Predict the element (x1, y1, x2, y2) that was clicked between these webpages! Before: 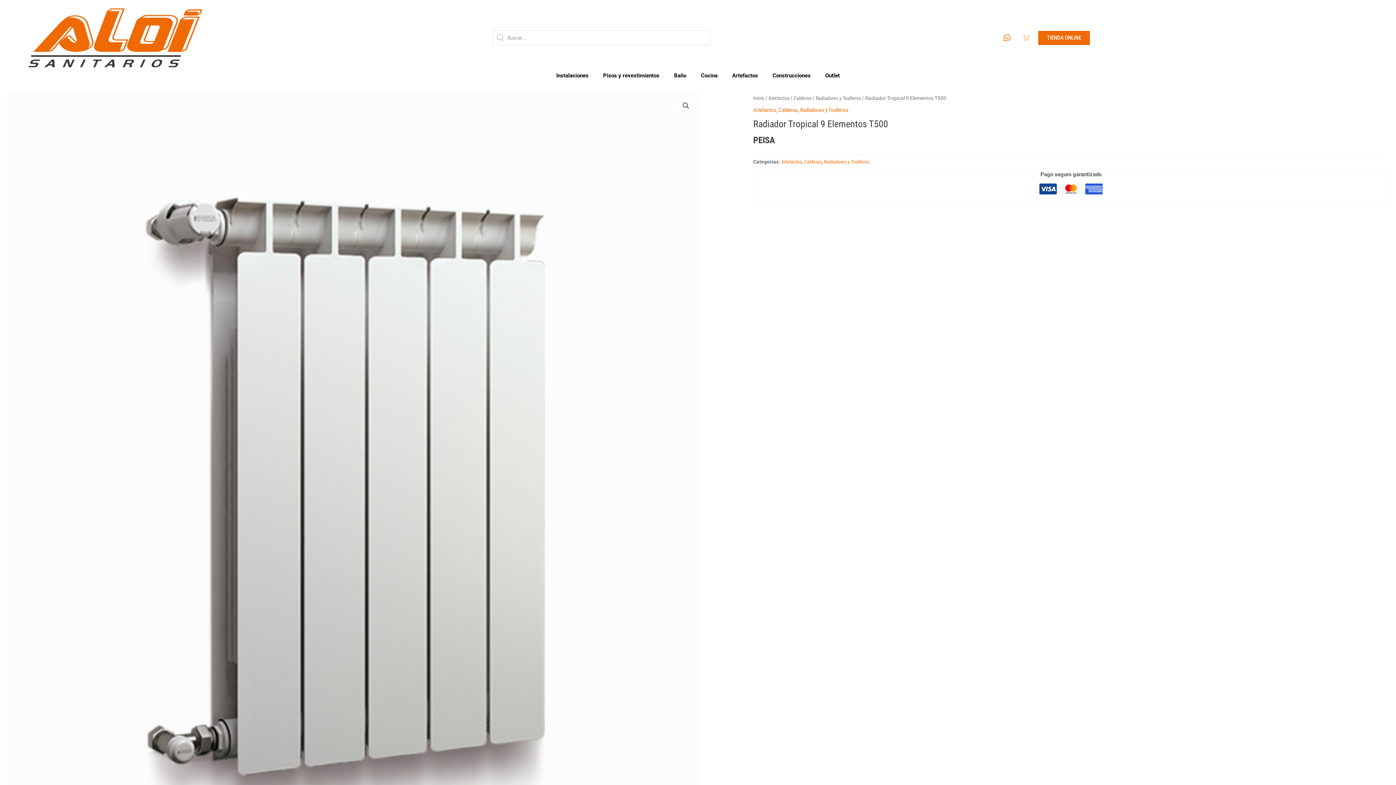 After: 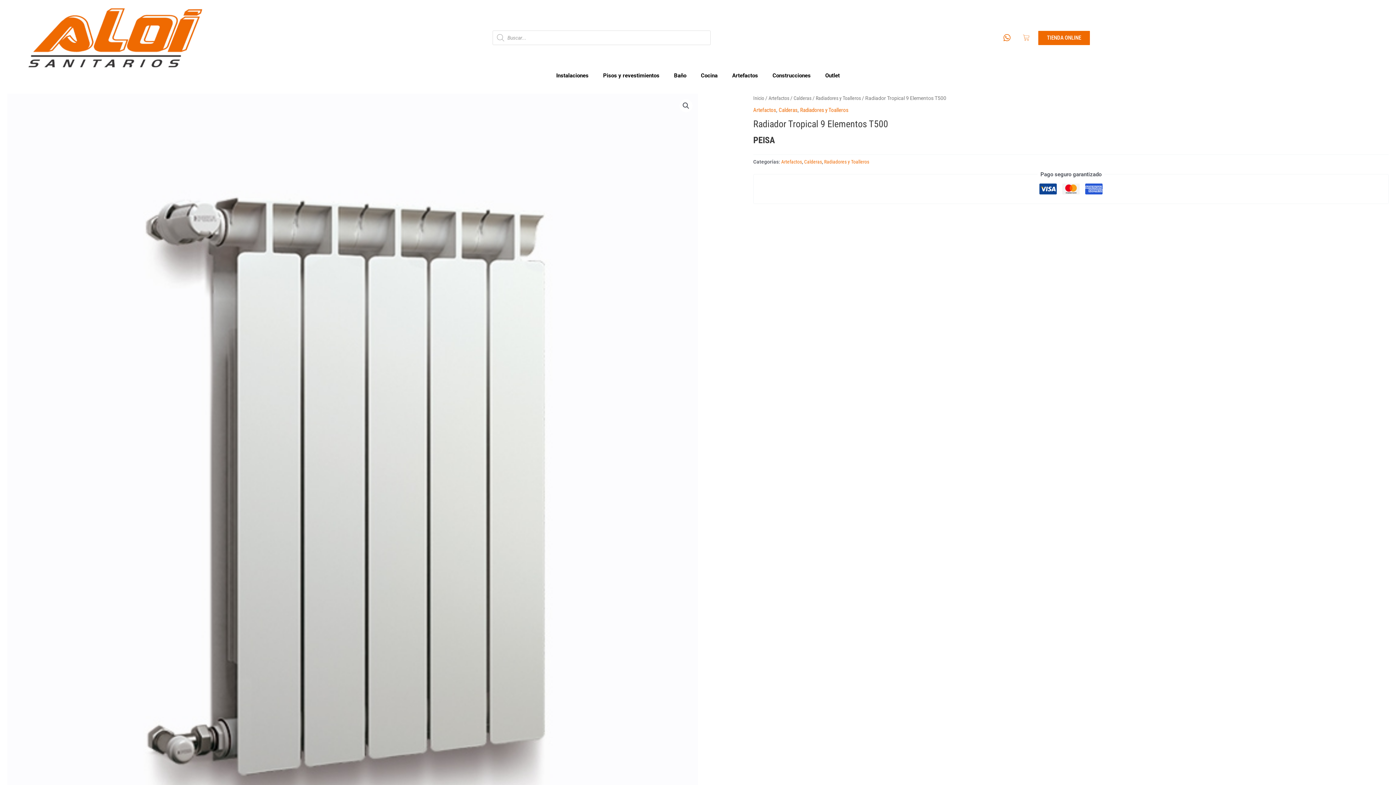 Action: bbox: (980, 30, 994, 45) label: Icon-envelope1